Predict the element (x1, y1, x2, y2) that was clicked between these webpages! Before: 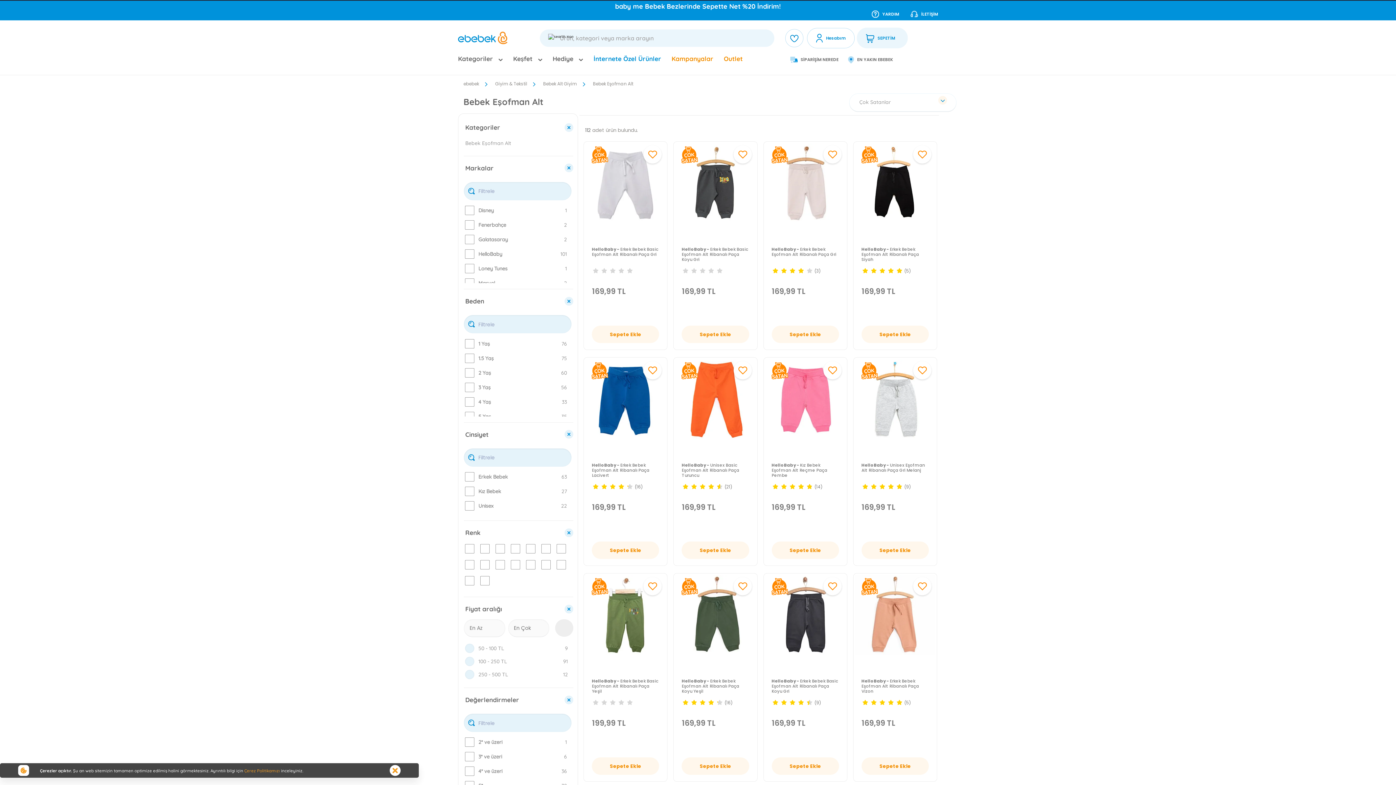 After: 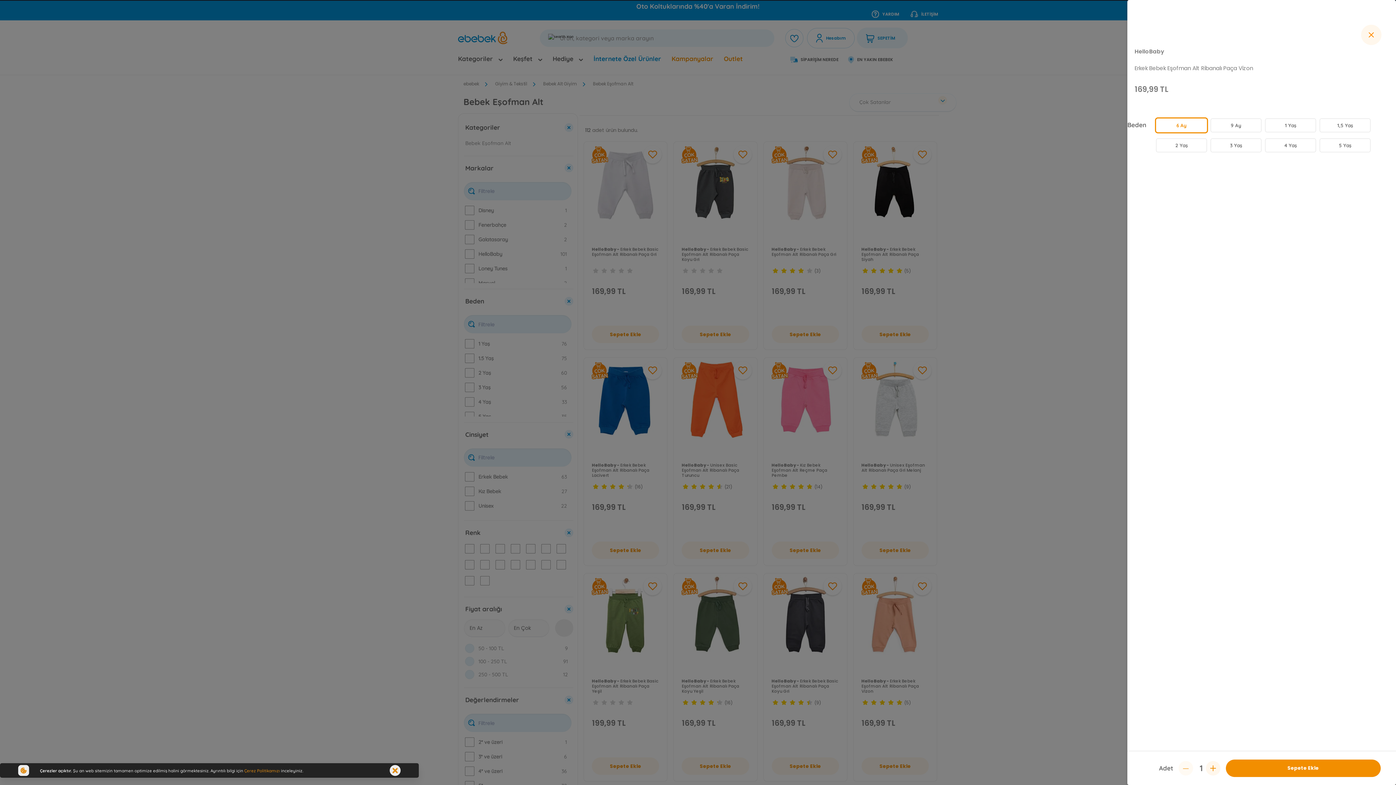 Action: bbox: (861, 757, 929, 775) label: Sepete Ekle